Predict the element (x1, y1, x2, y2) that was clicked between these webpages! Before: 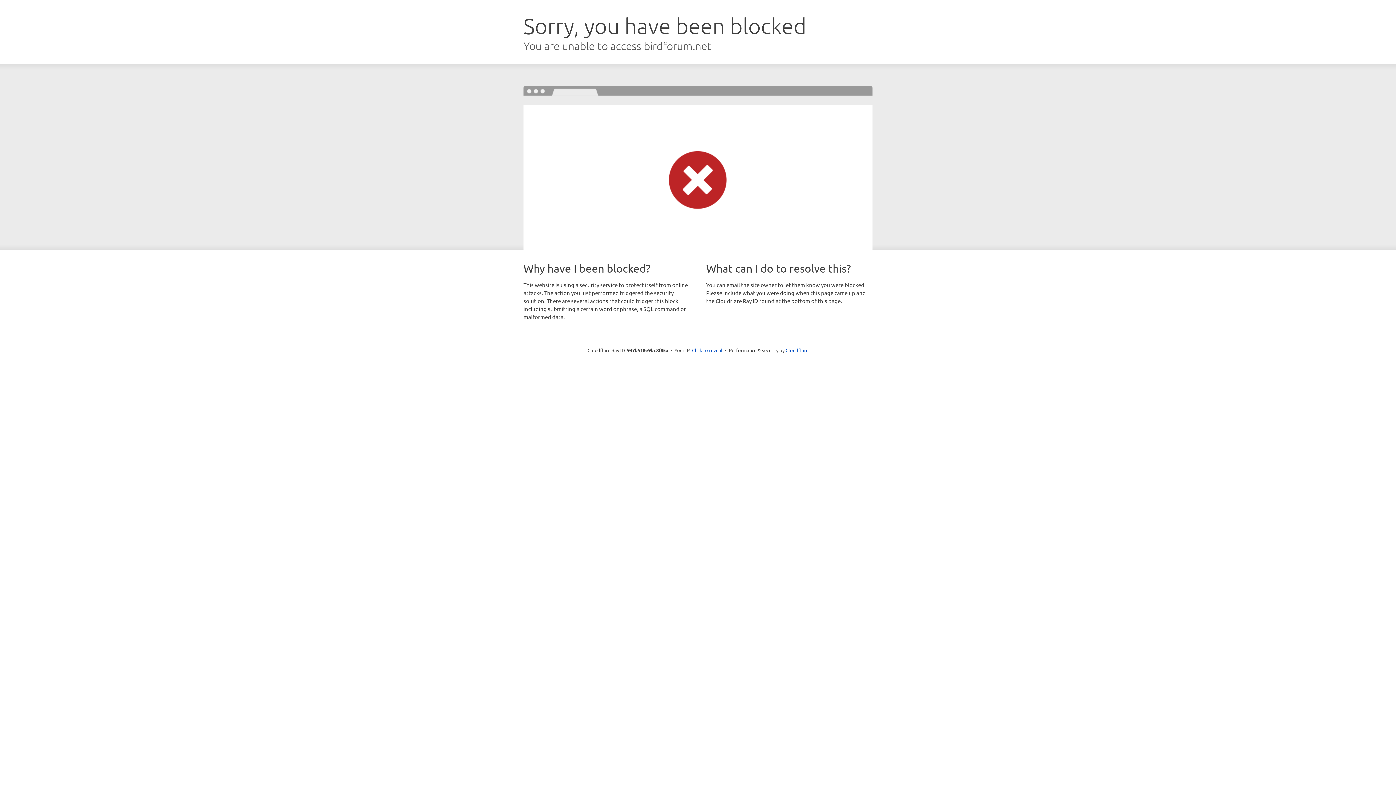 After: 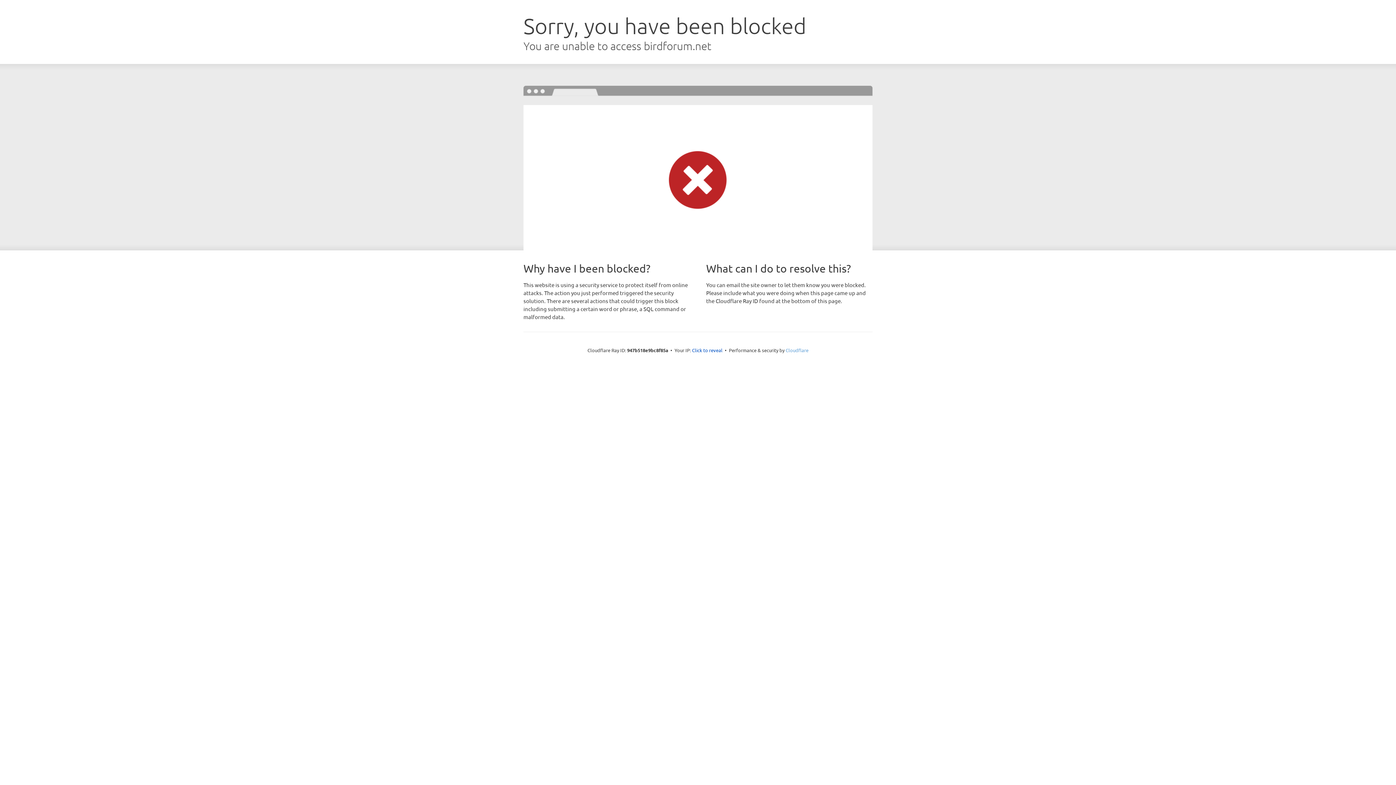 Action: label: Cloudflare bbox: (785, 347, 808, 353)